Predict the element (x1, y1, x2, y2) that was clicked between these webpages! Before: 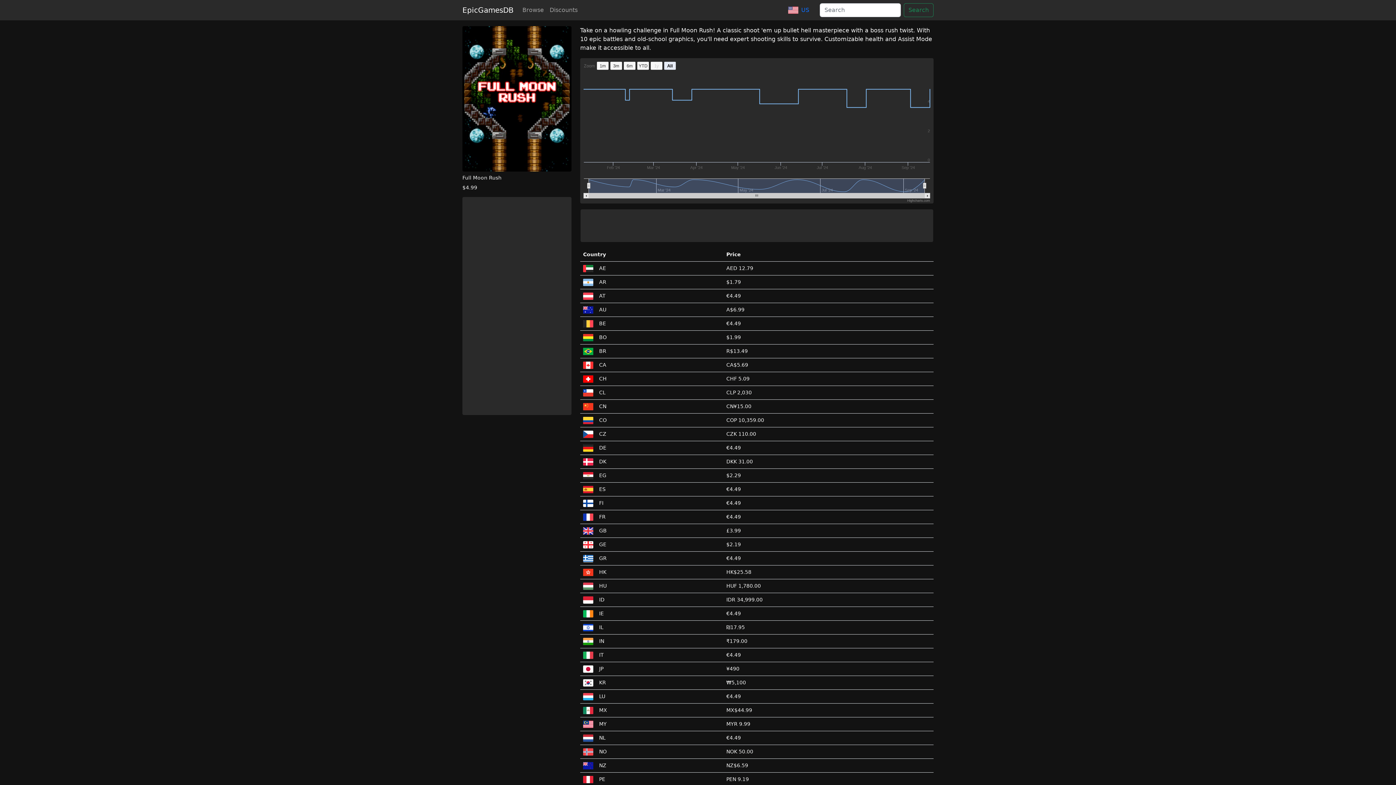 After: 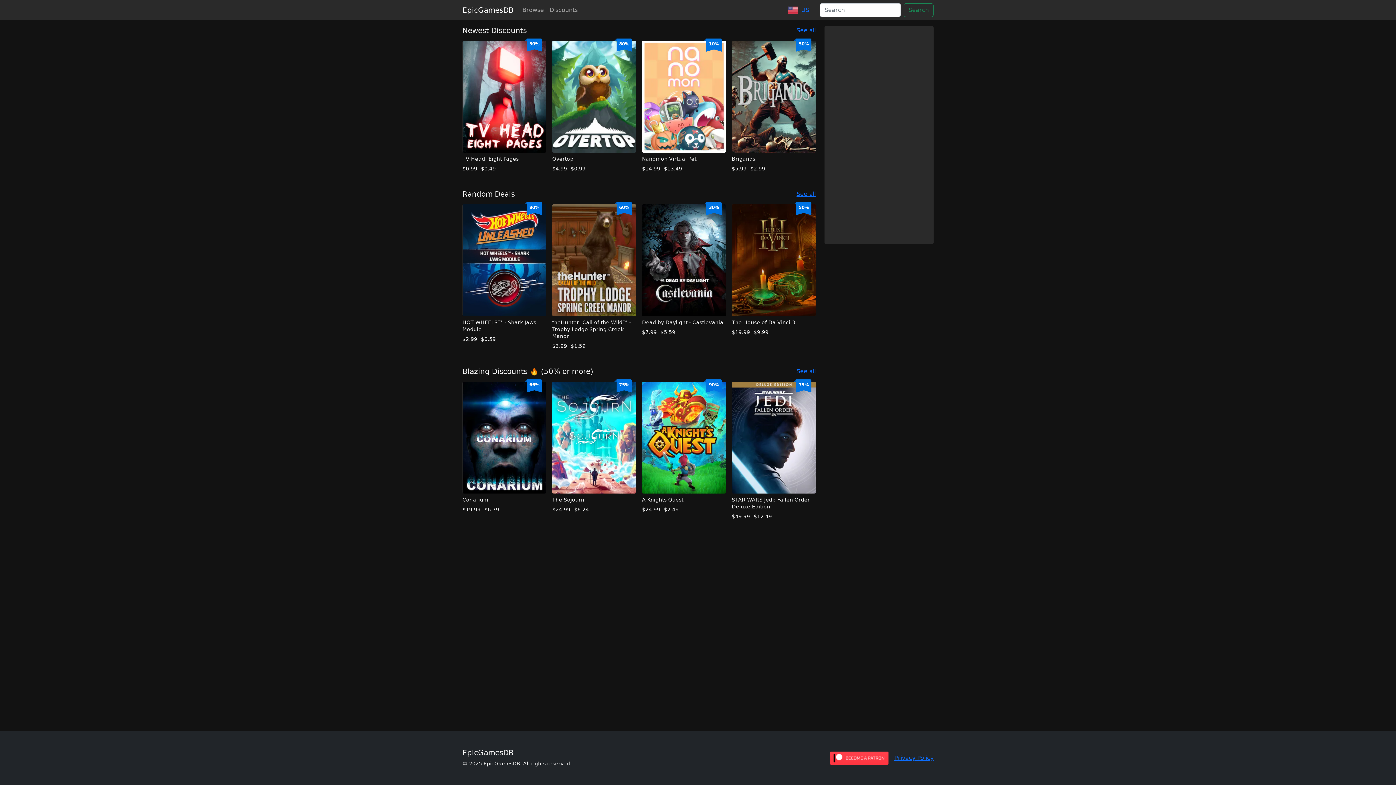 Action: label: EpicGamesDB bbox: (462, 2, 513, 17)